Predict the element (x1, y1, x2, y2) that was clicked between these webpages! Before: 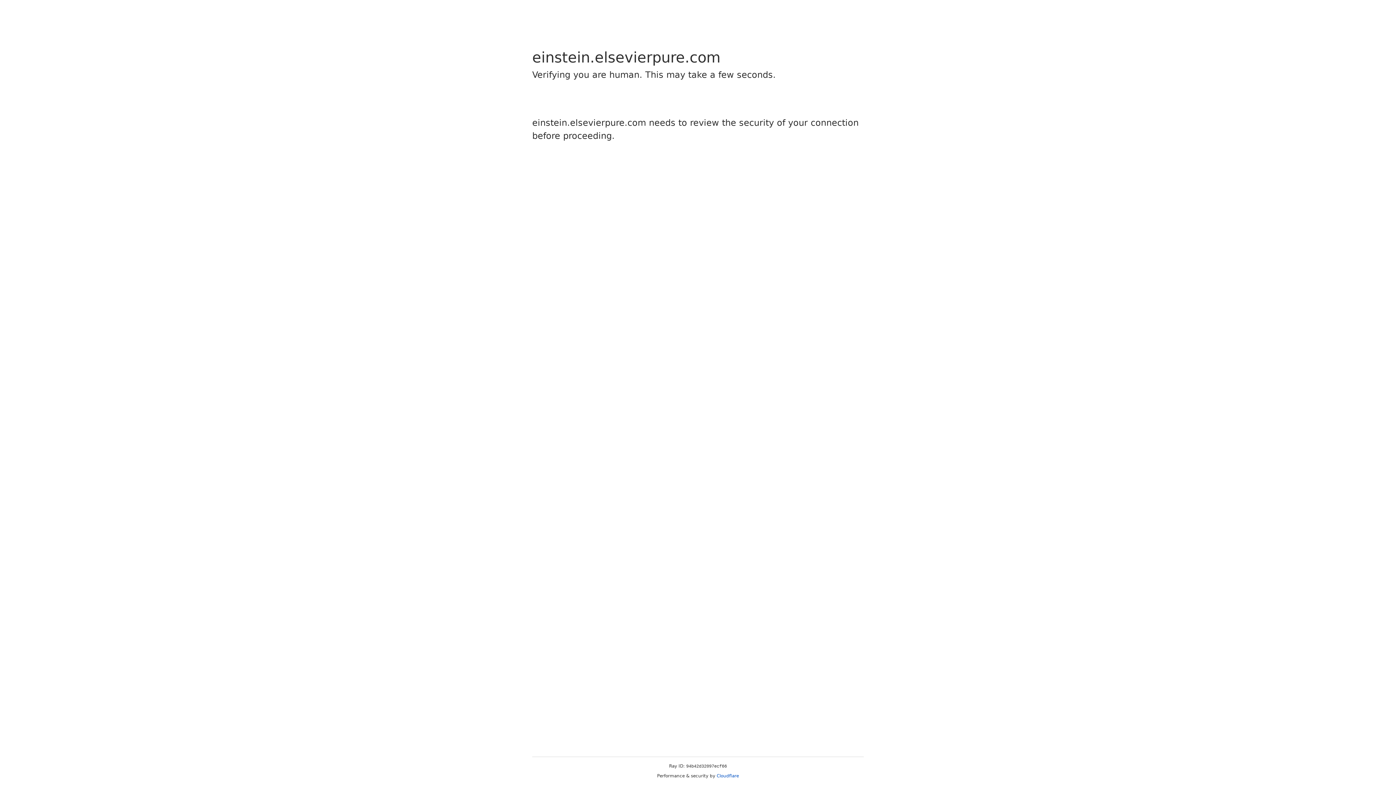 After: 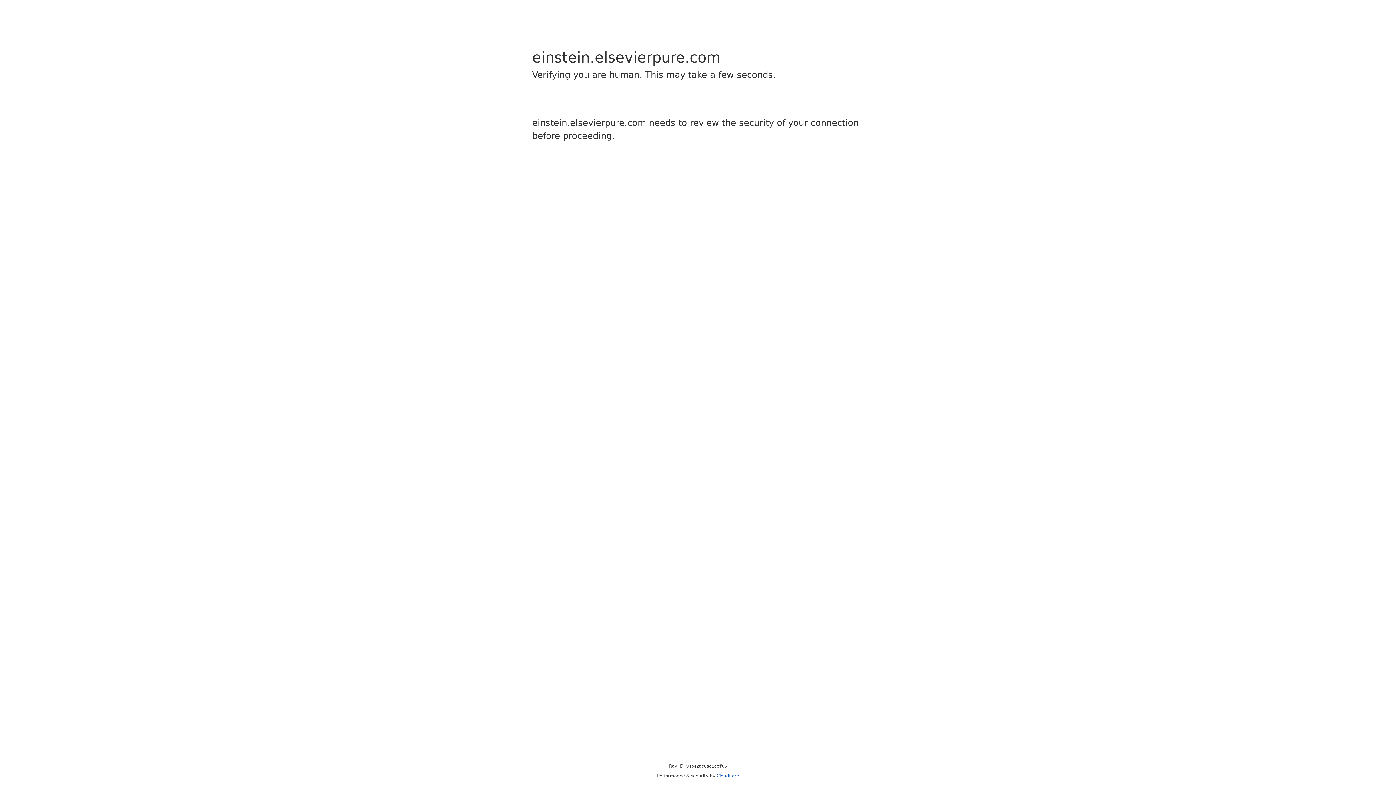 Action: bbox: (716, 773, 739, 778) label: Cloudflare